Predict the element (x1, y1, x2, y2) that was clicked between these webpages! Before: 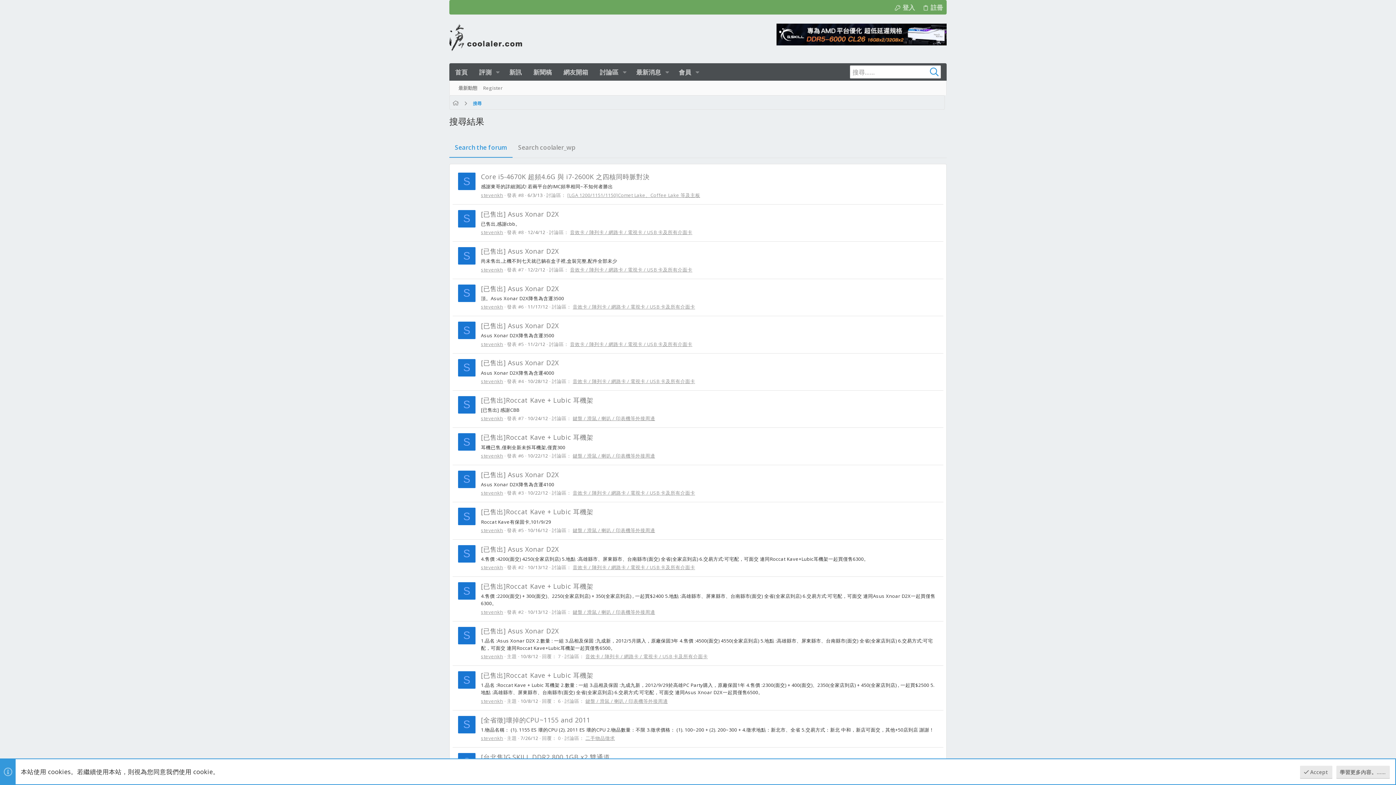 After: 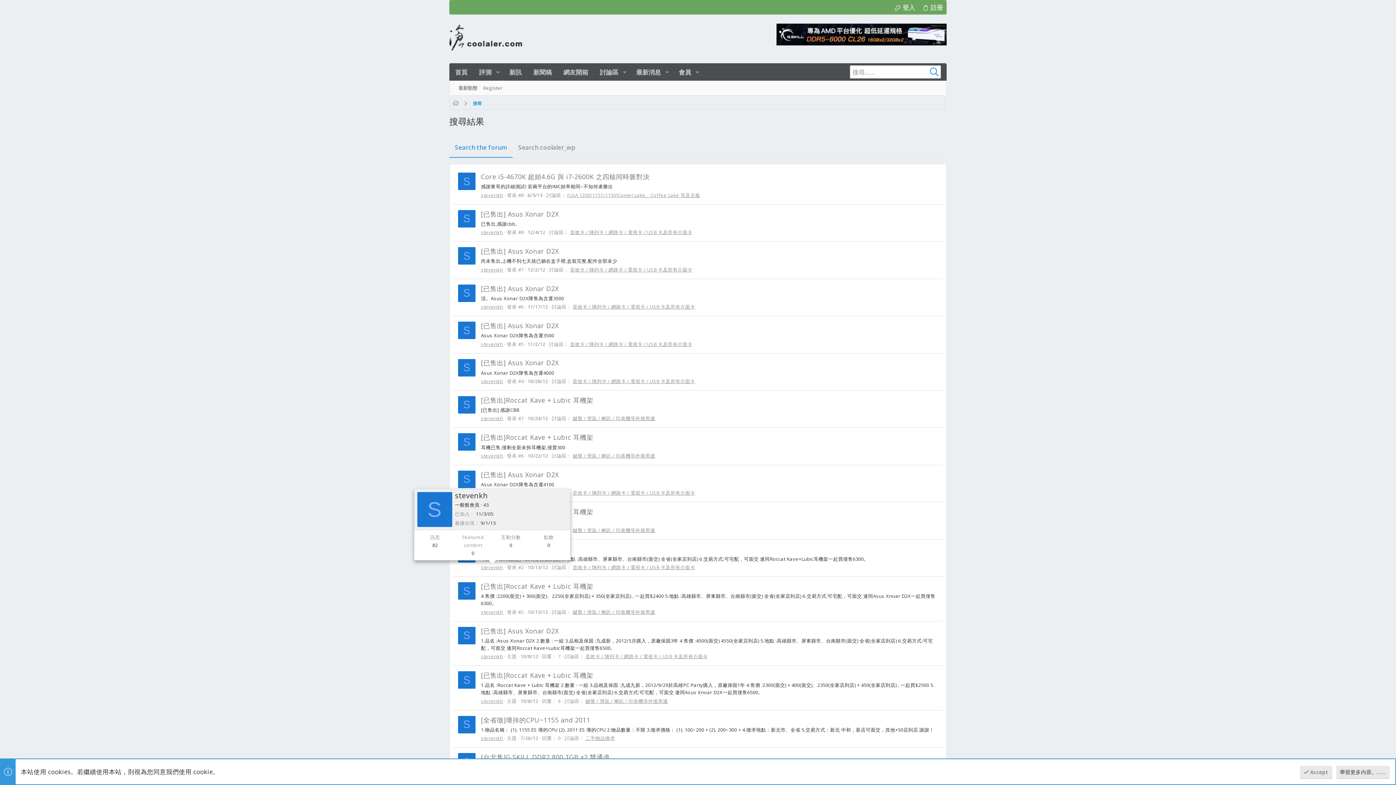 Action: label: stevenkh bbox: (481, 564, 503, 570)